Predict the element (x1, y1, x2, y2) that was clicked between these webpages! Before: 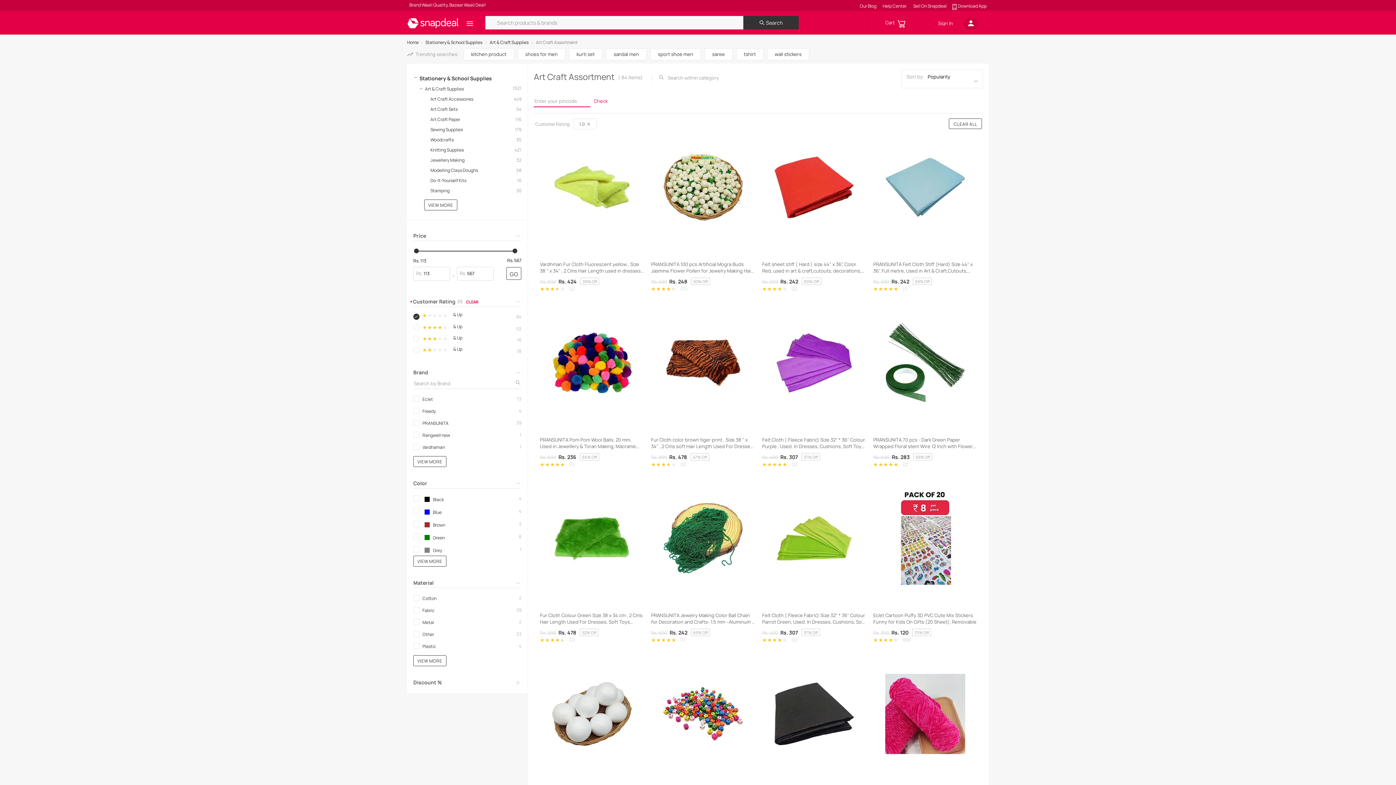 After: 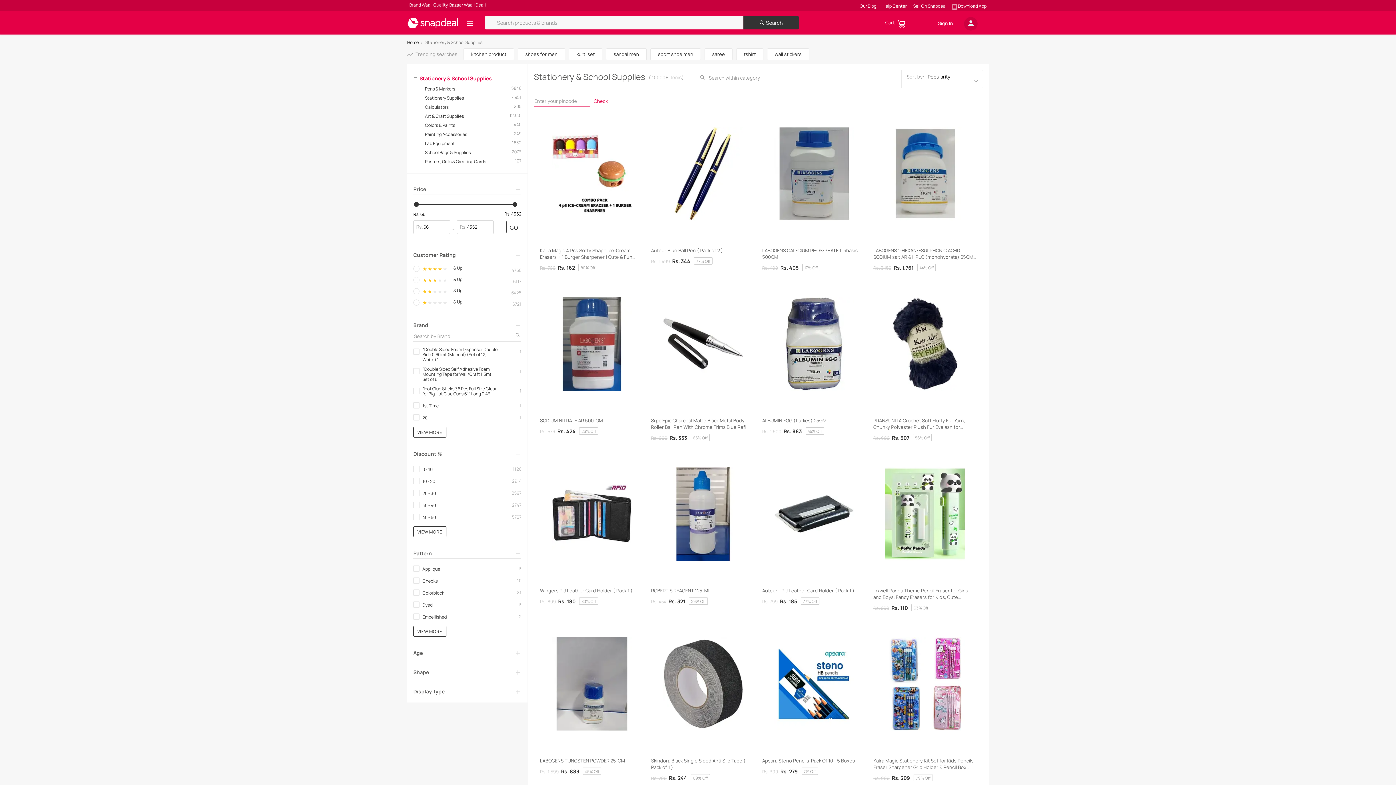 Action: label: Stationery & School Supplies bbox: (425, 39, 482, 45)